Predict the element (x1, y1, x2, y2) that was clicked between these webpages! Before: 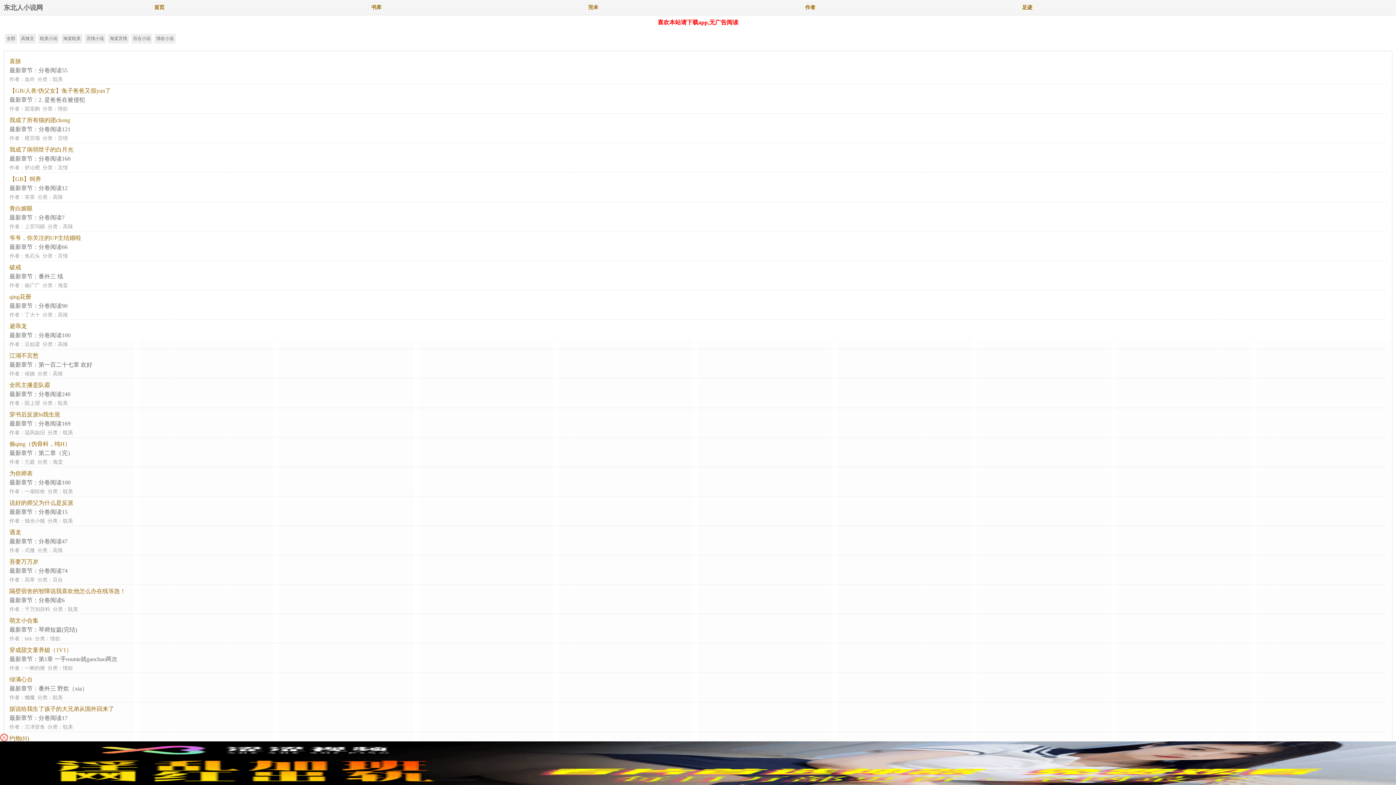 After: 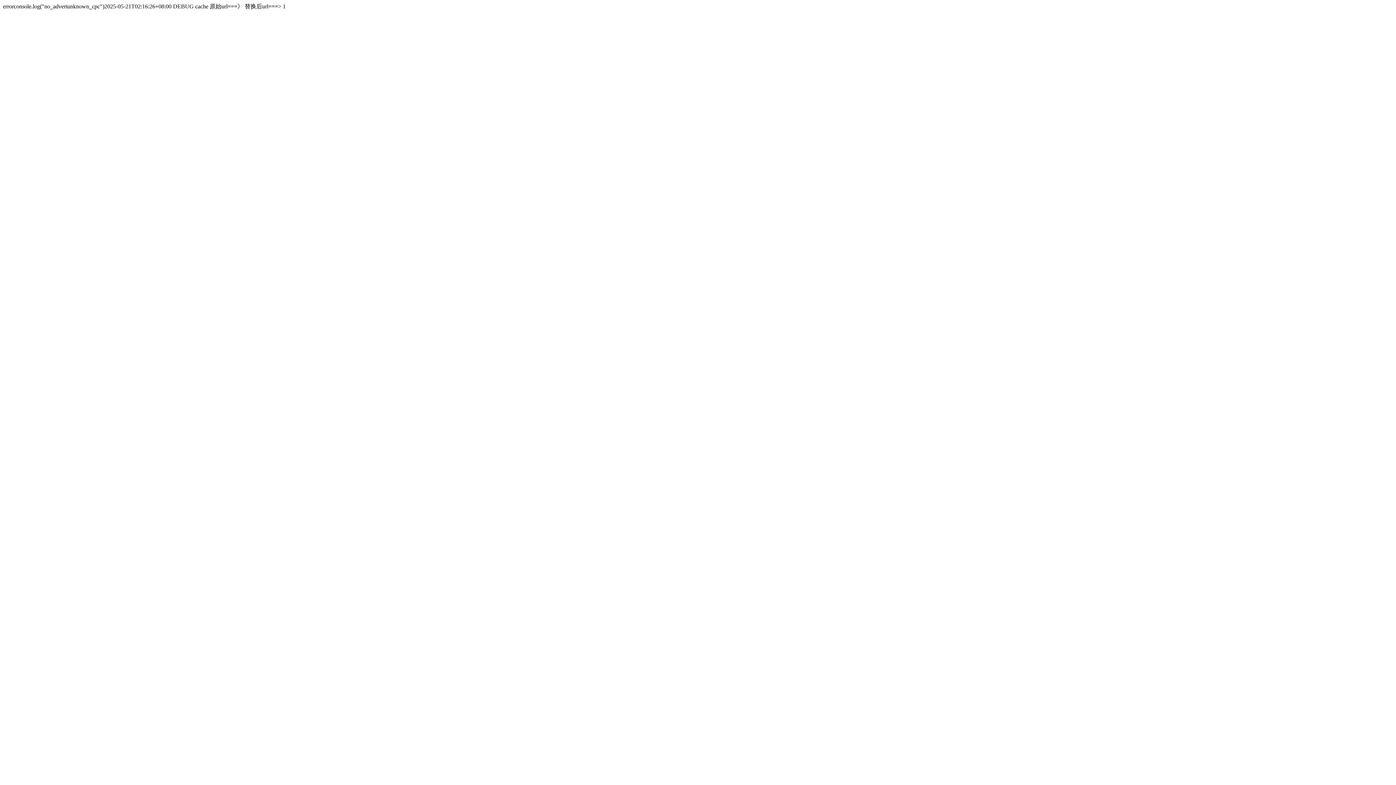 Action: label: 分卷阅读121 bbox: (38, 126, 70, 132)